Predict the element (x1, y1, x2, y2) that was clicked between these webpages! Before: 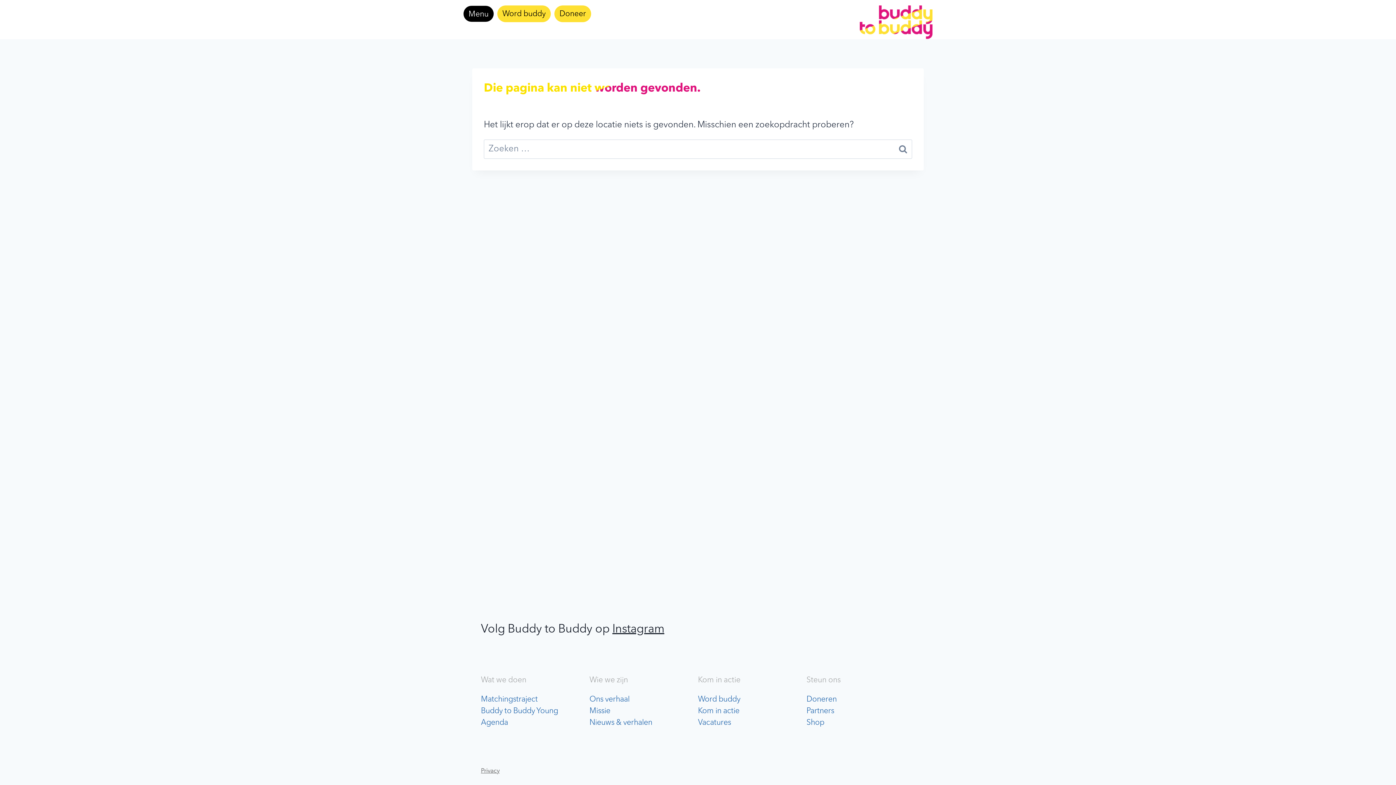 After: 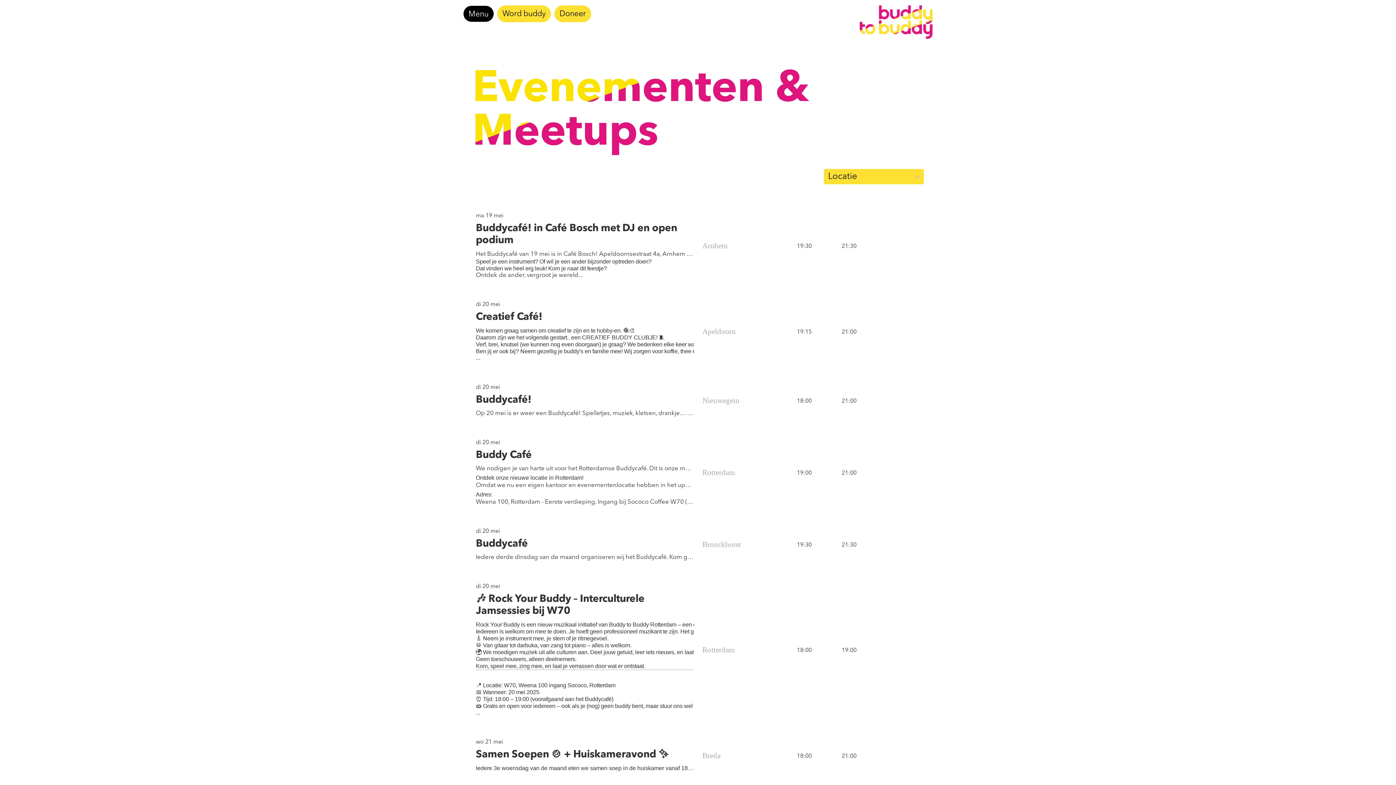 Action: label: Agenda bbox: (481, 719, 508, 726)